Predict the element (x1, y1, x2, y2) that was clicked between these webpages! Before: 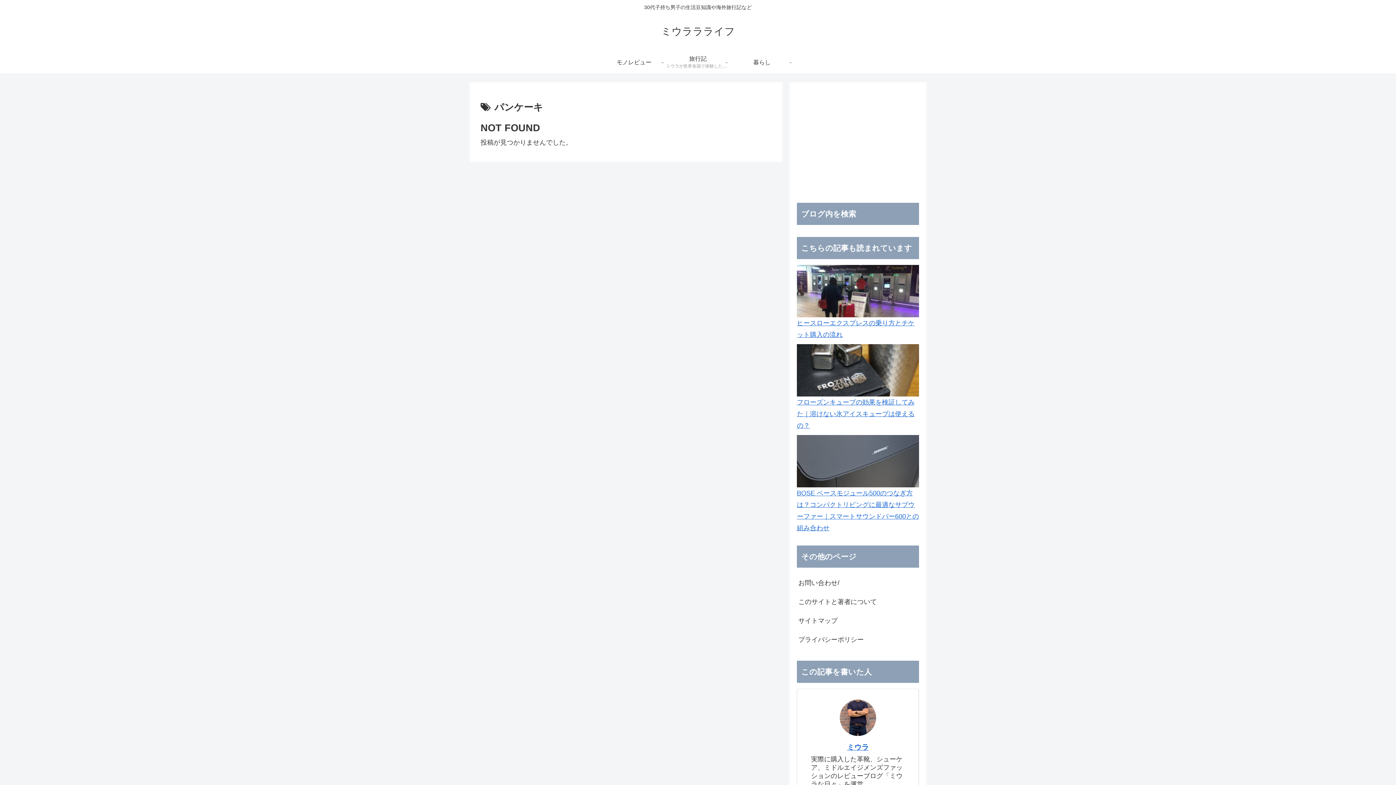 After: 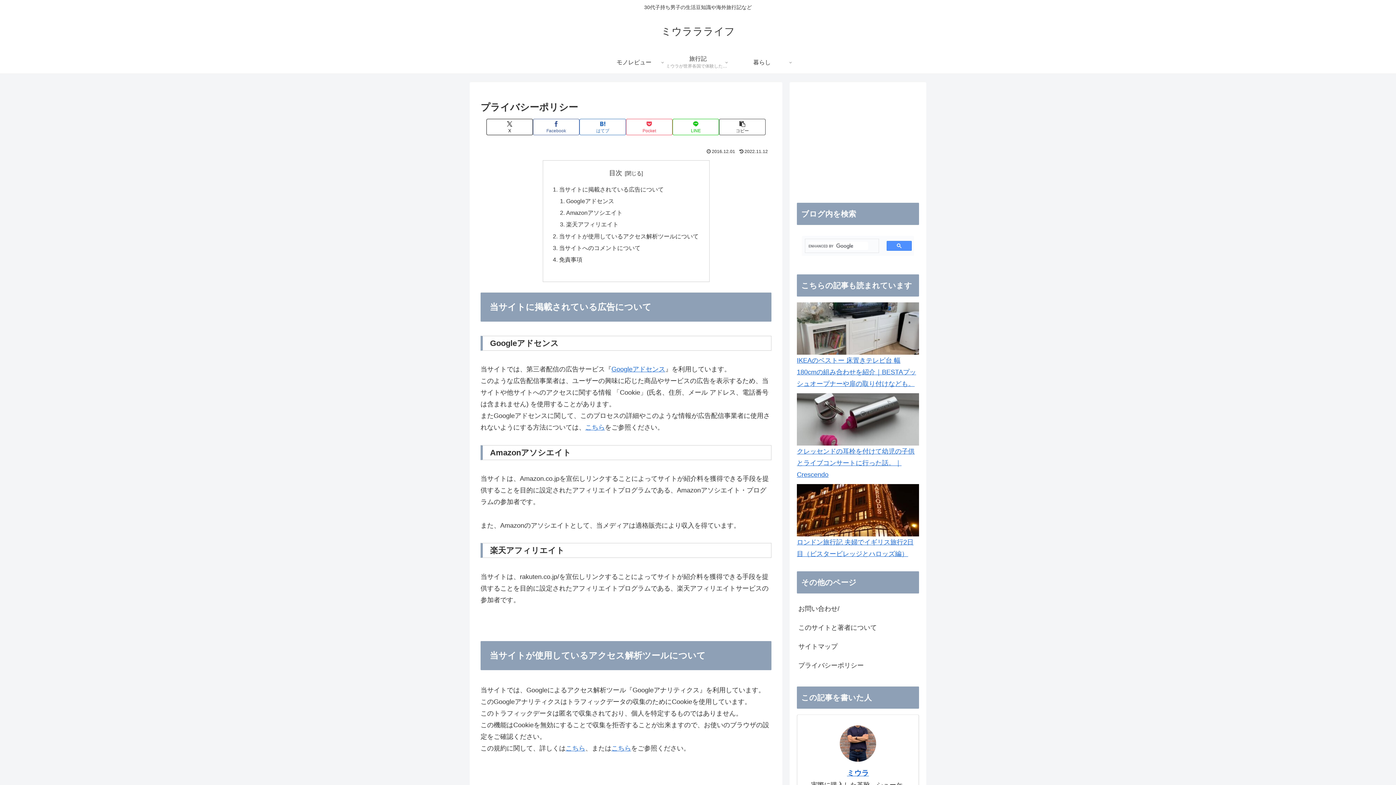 Action: bbox: (797, 528, 919, 547) label: プライバシーポリシー